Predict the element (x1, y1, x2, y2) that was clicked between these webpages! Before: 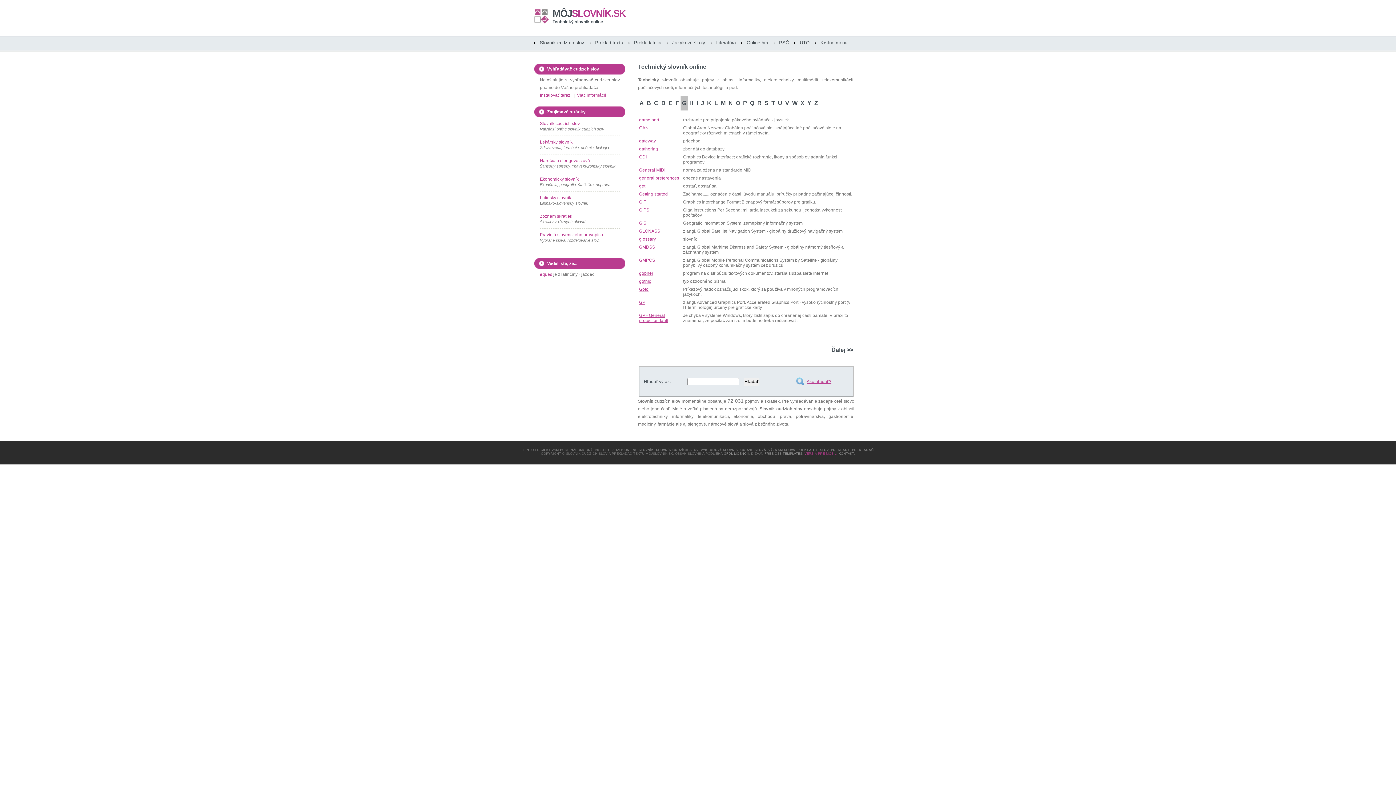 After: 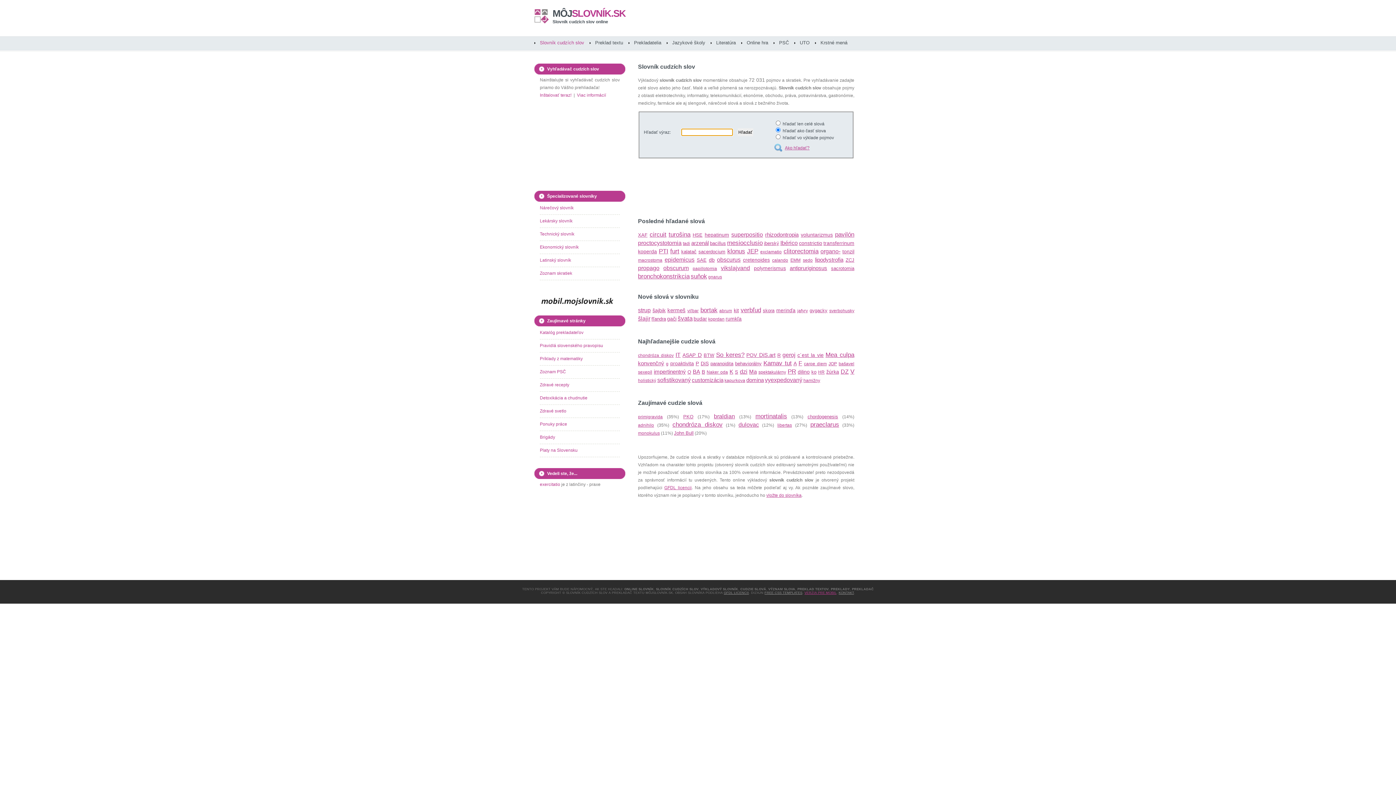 Action: label: Slovník cudzích slov bbox: (534, 40, 589, 45)